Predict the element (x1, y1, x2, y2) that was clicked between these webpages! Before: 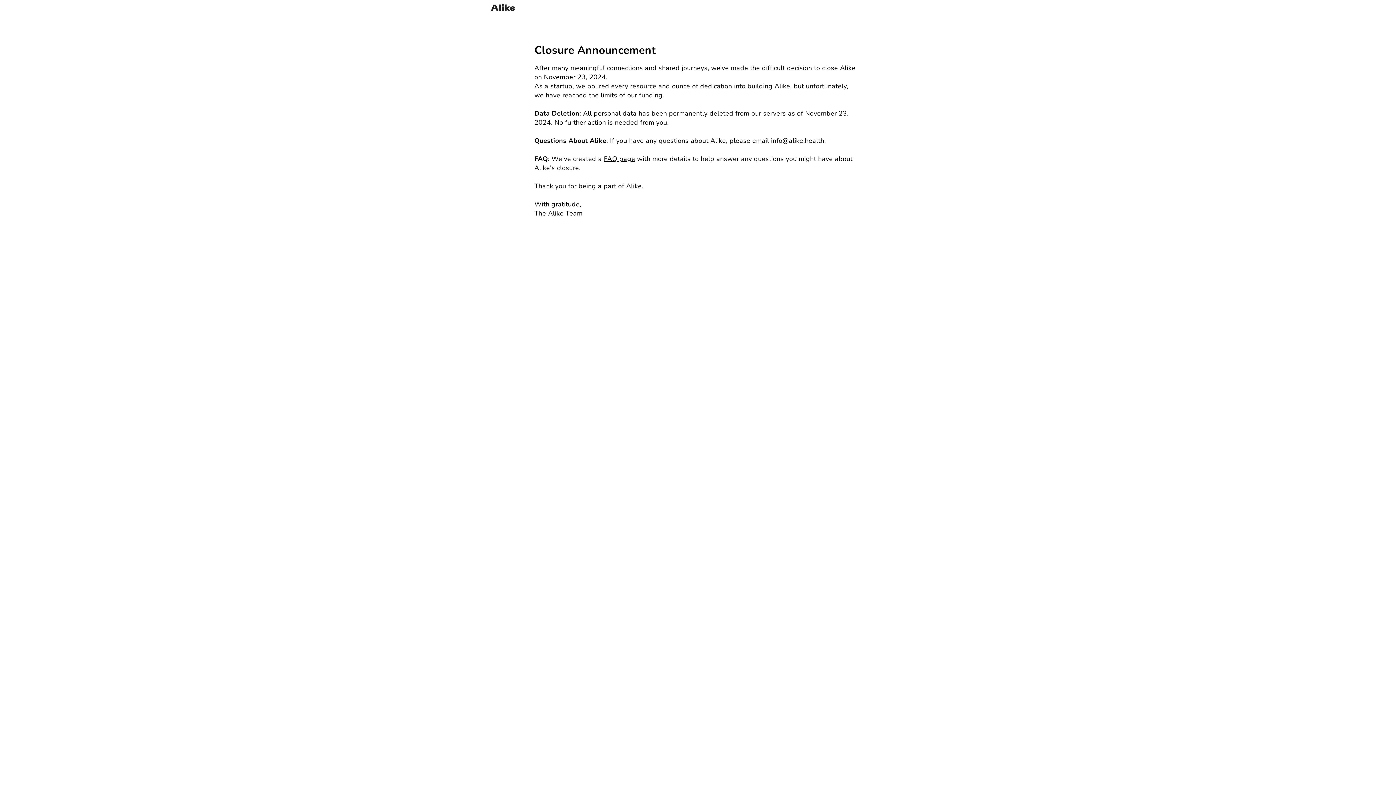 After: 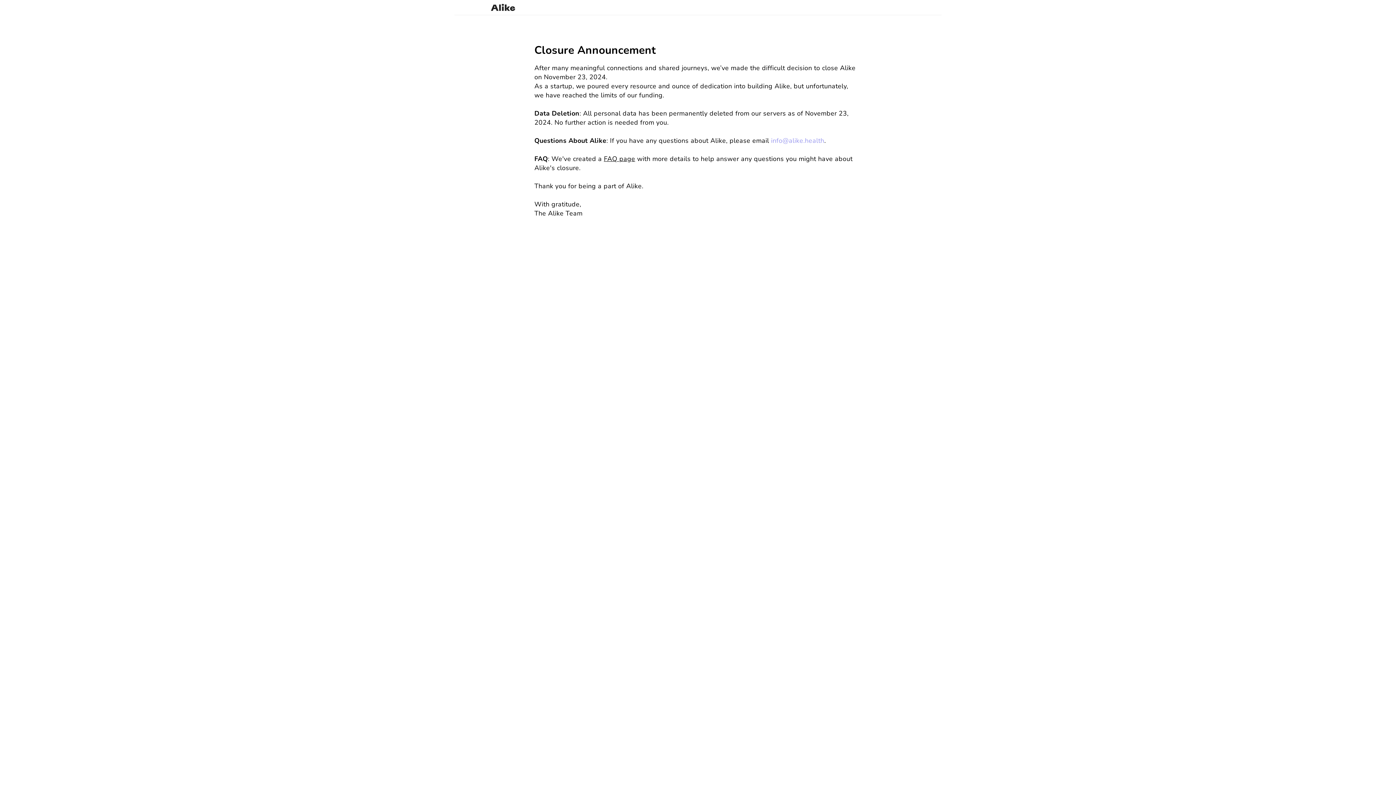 Action: bbox: (771, 136, 824, 145) label: info@alike.health